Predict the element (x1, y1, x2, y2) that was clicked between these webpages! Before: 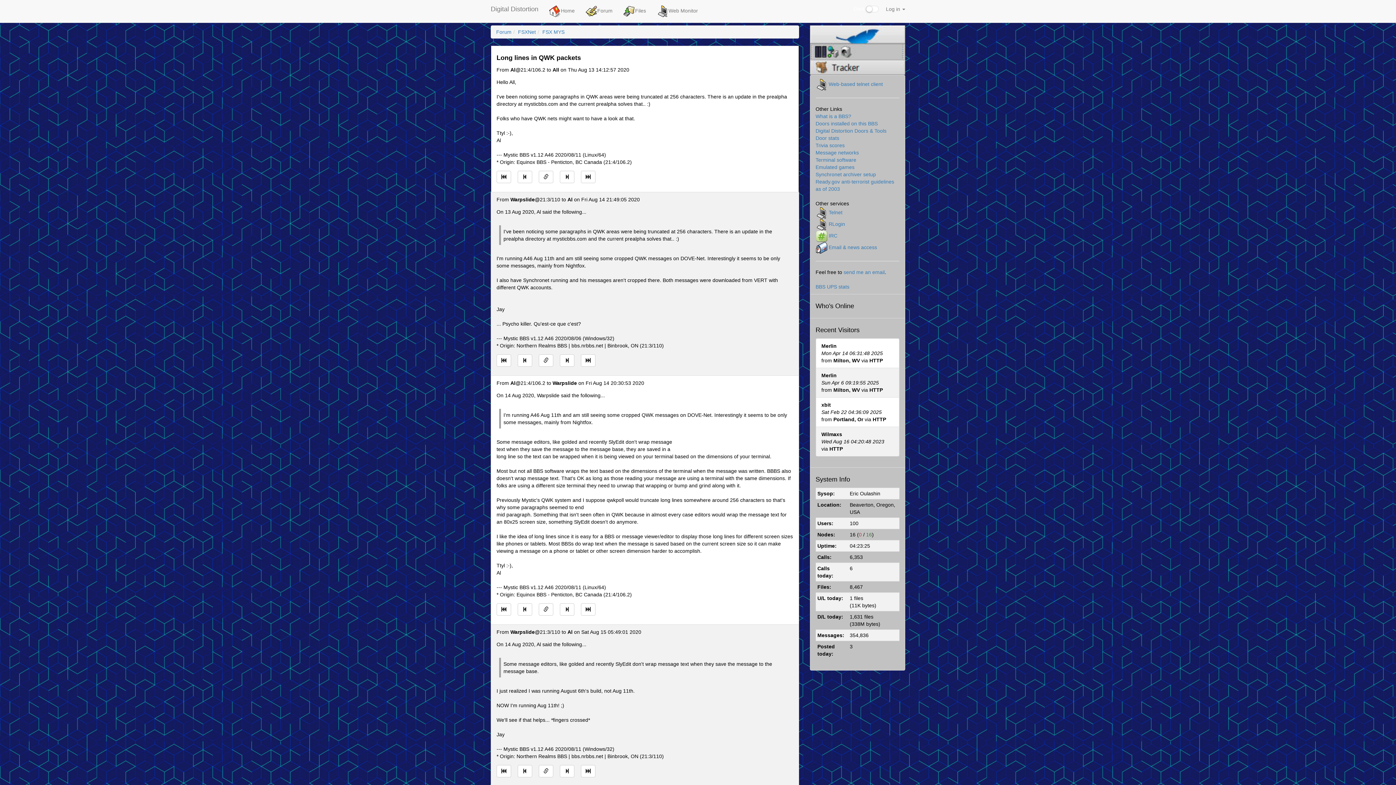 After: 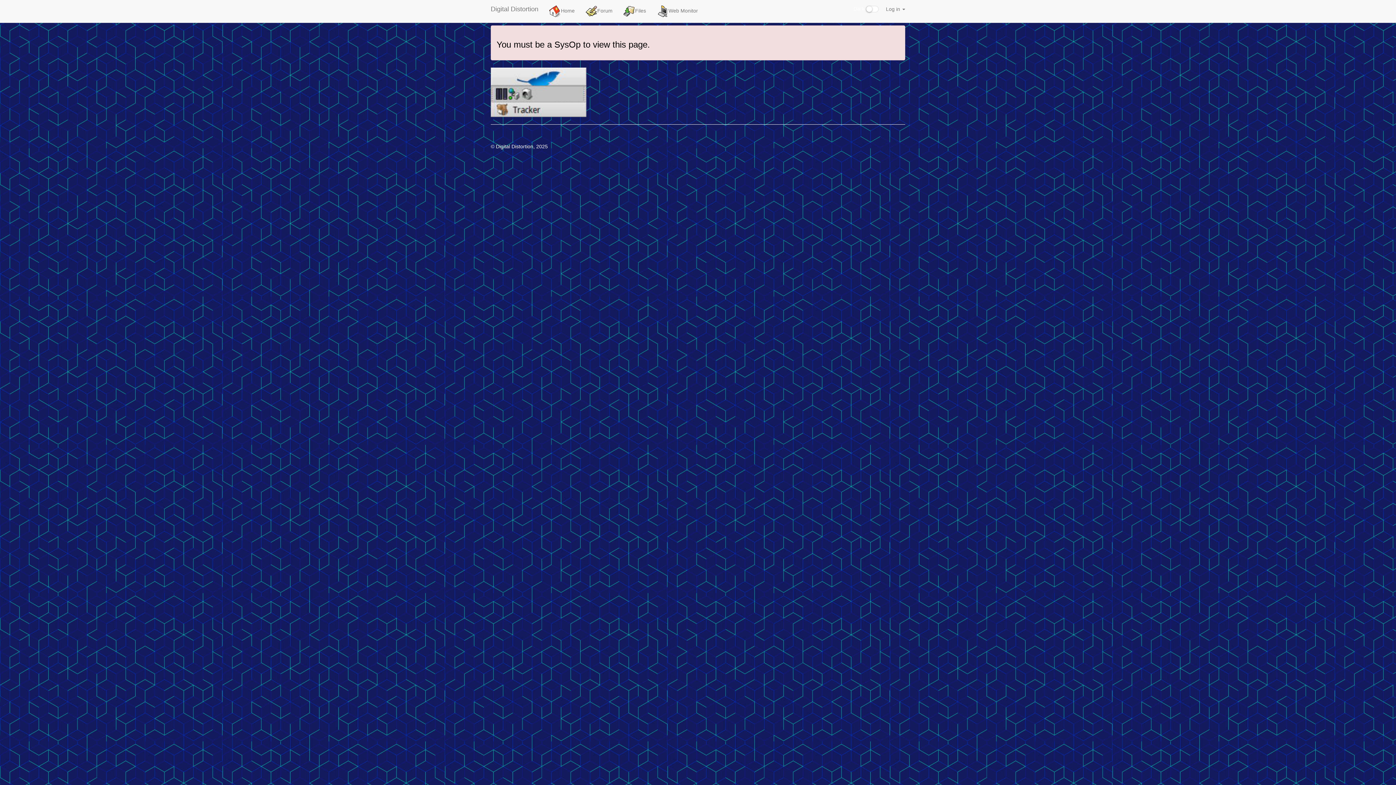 Action: label: Web Monitor bbox: (651, 0, 703, 22)